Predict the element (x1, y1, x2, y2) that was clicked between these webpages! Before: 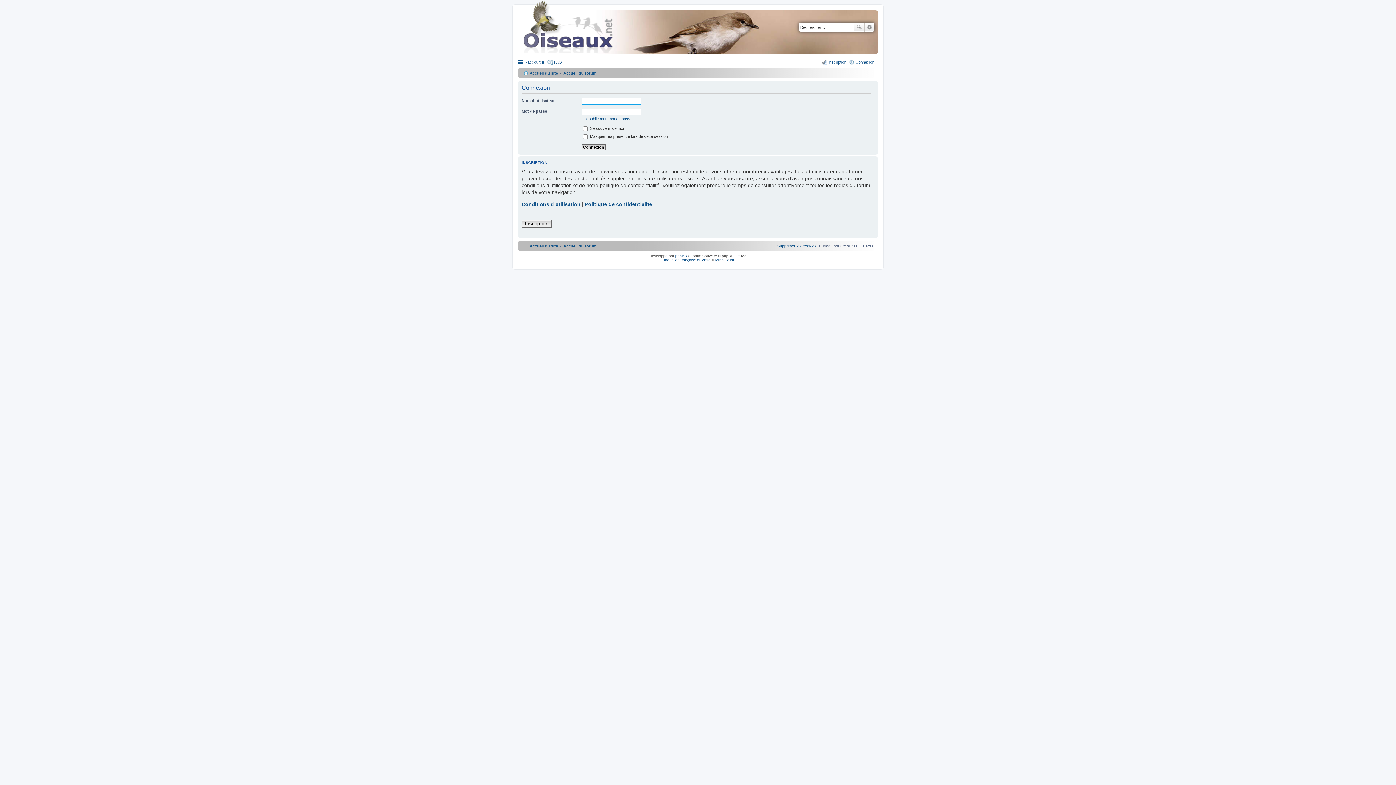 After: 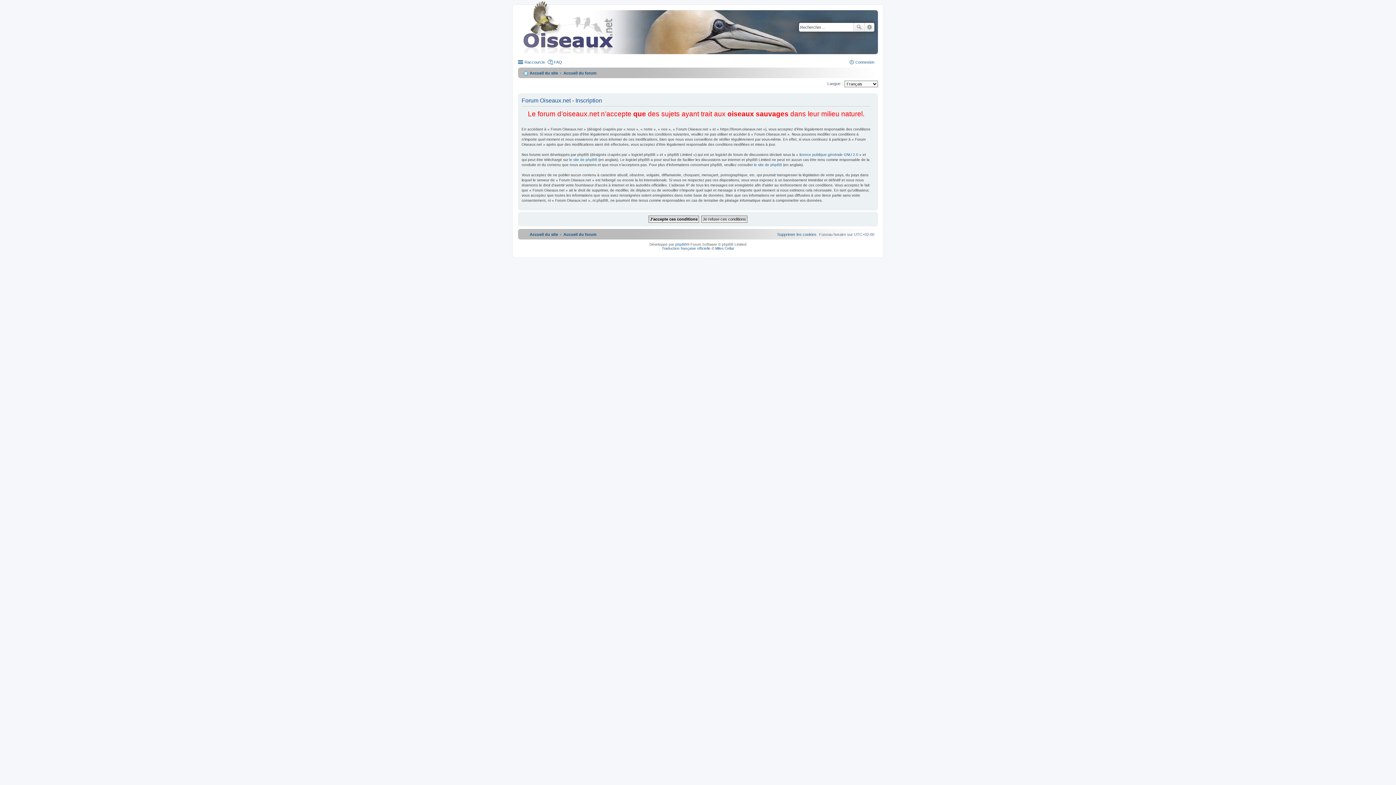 Action: bbox: (521, 219, 552, 227) label: Inscription